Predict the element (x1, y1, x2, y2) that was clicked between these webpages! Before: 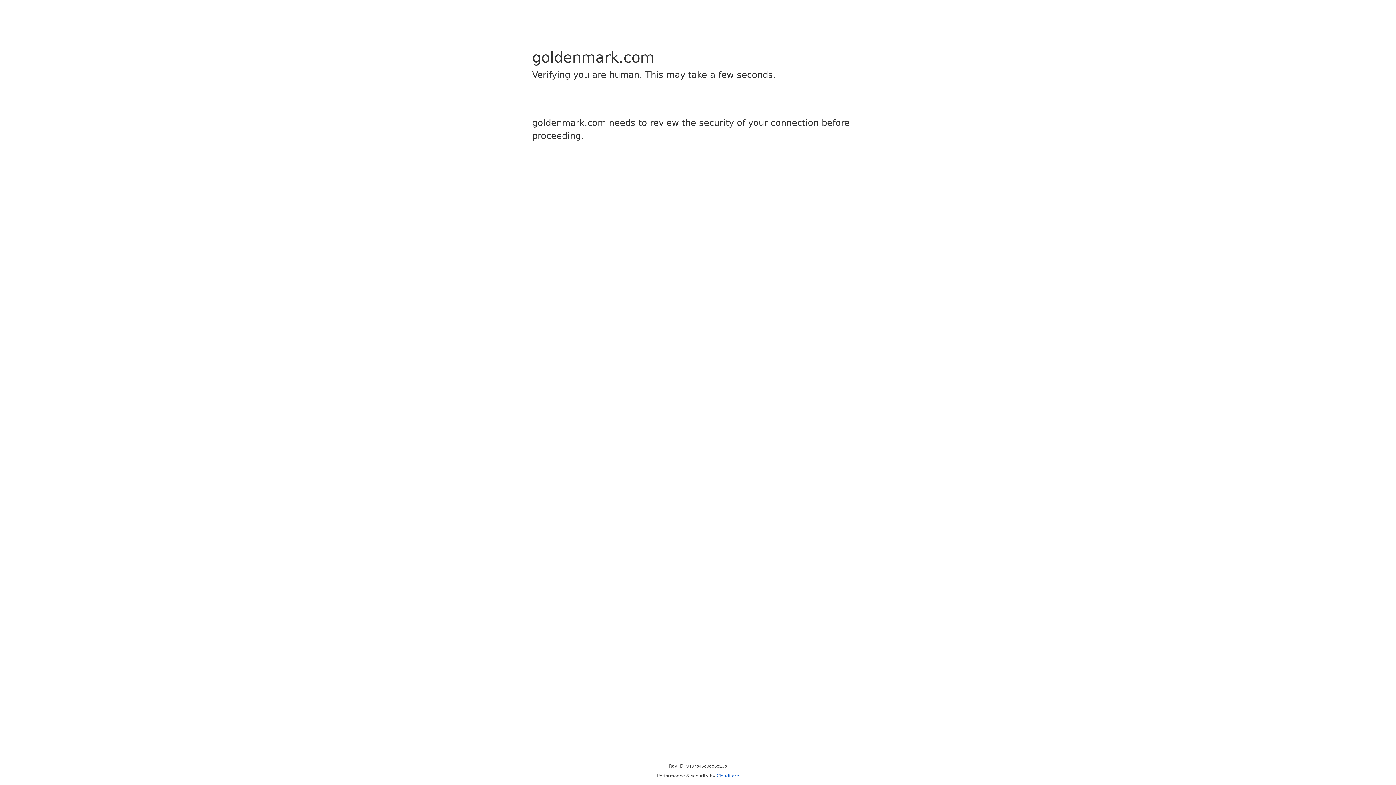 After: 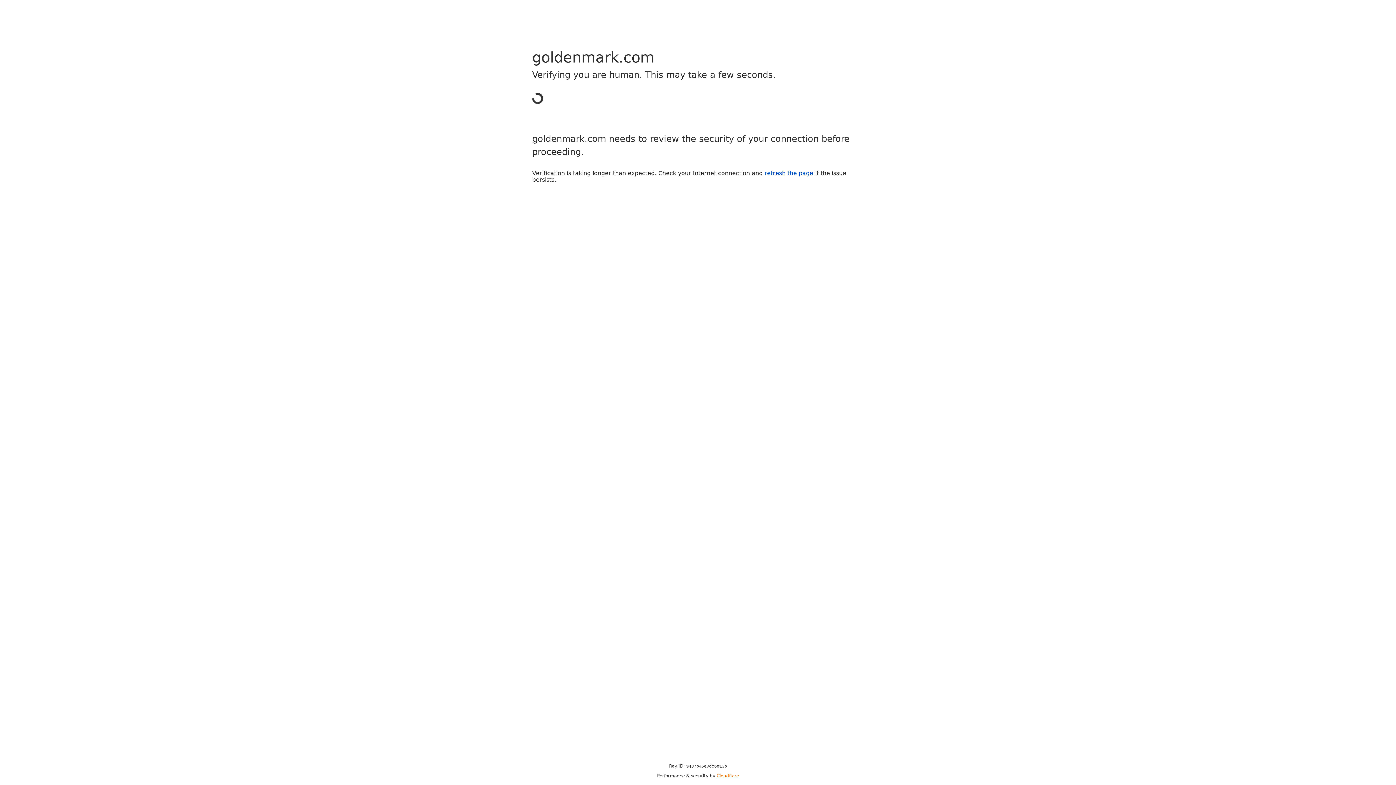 Action: bbox: (716, 773, 739, 778) label: Cloudflare